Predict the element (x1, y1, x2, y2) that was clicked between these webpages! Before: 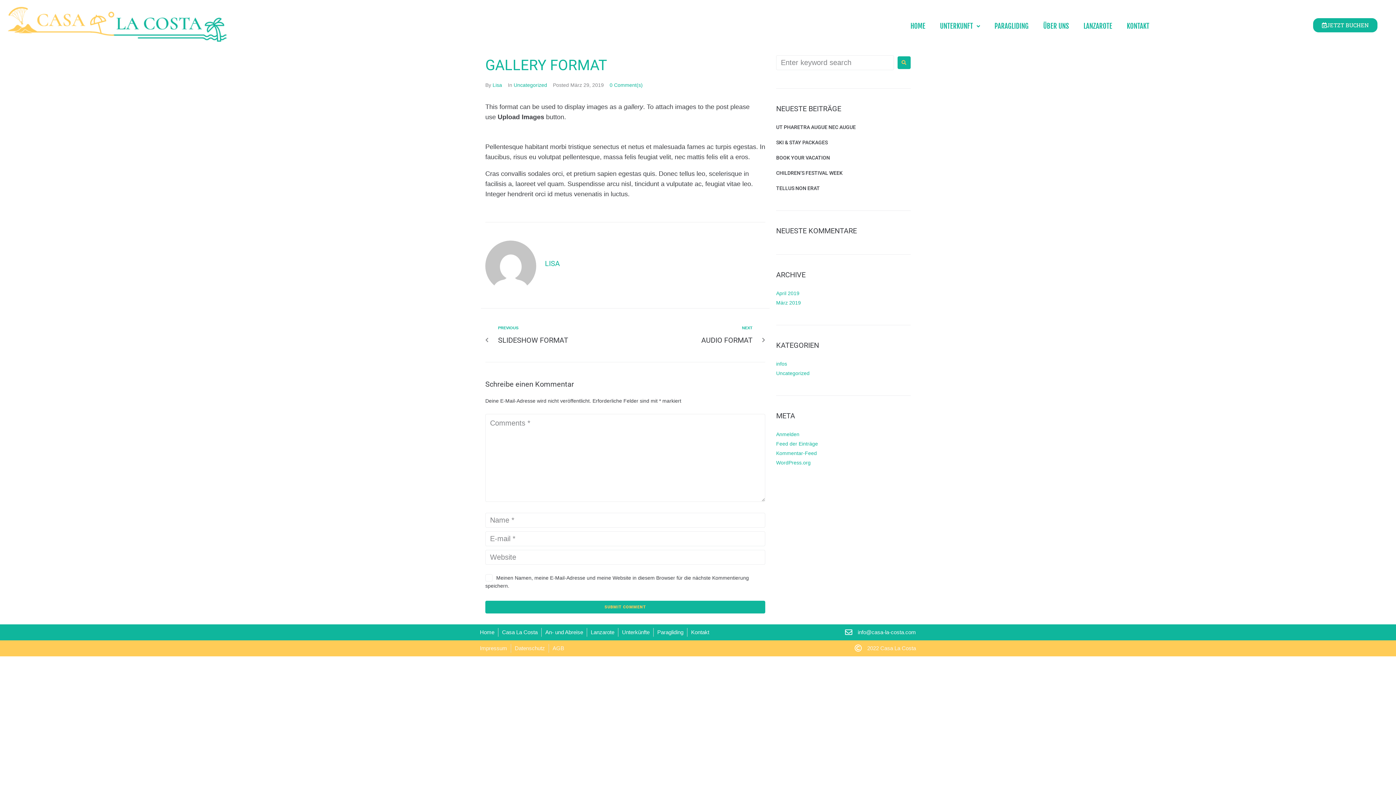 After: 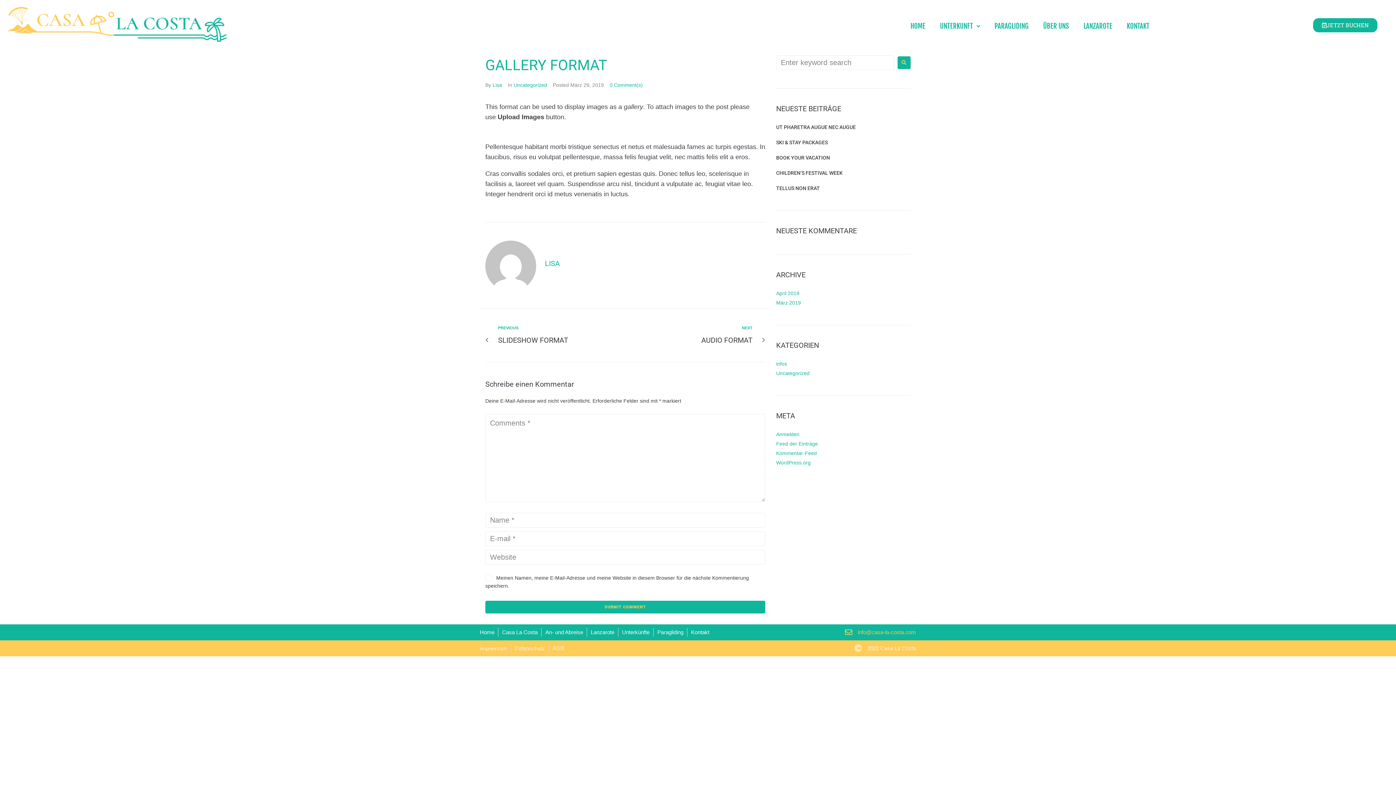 Action: bbox: (843, 628, 916, 637) label: info@casa-la-costa.com